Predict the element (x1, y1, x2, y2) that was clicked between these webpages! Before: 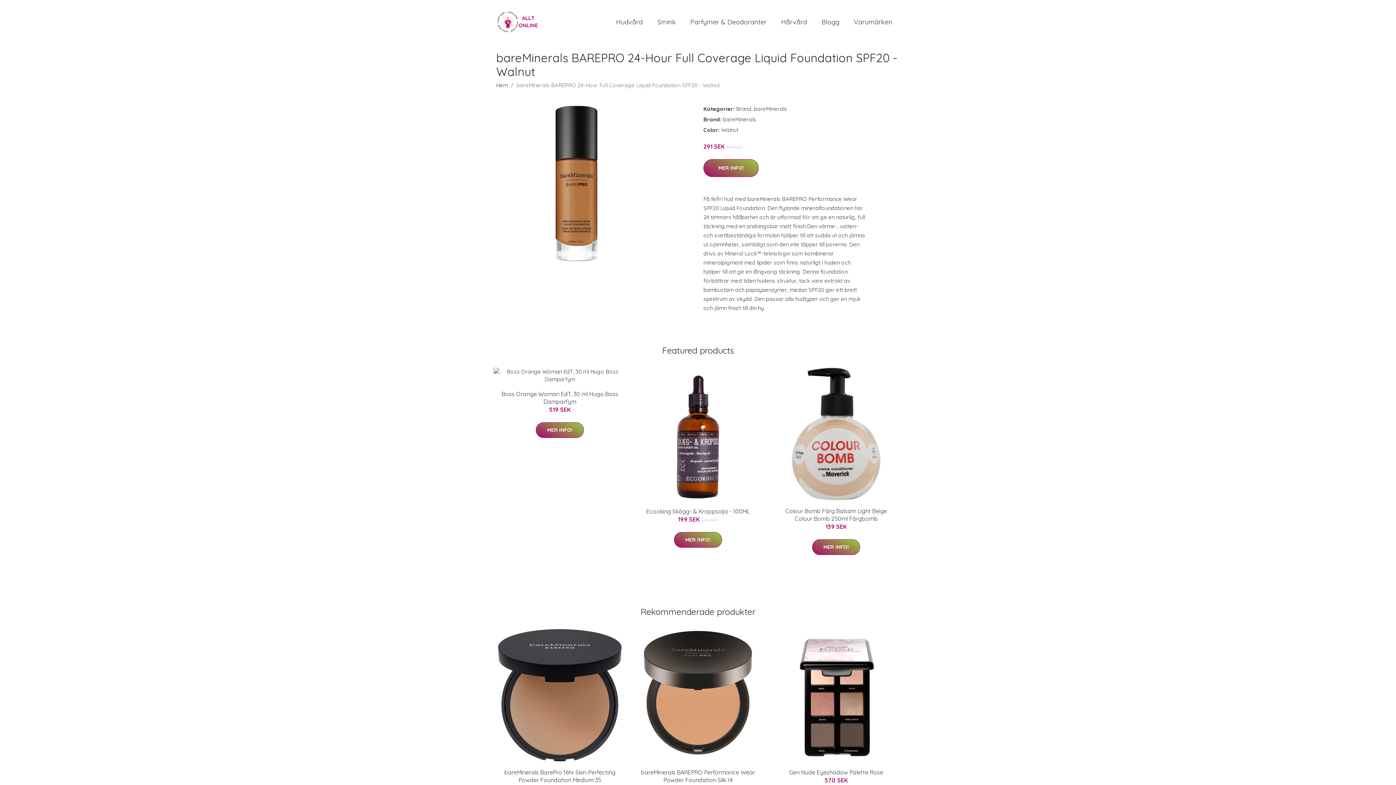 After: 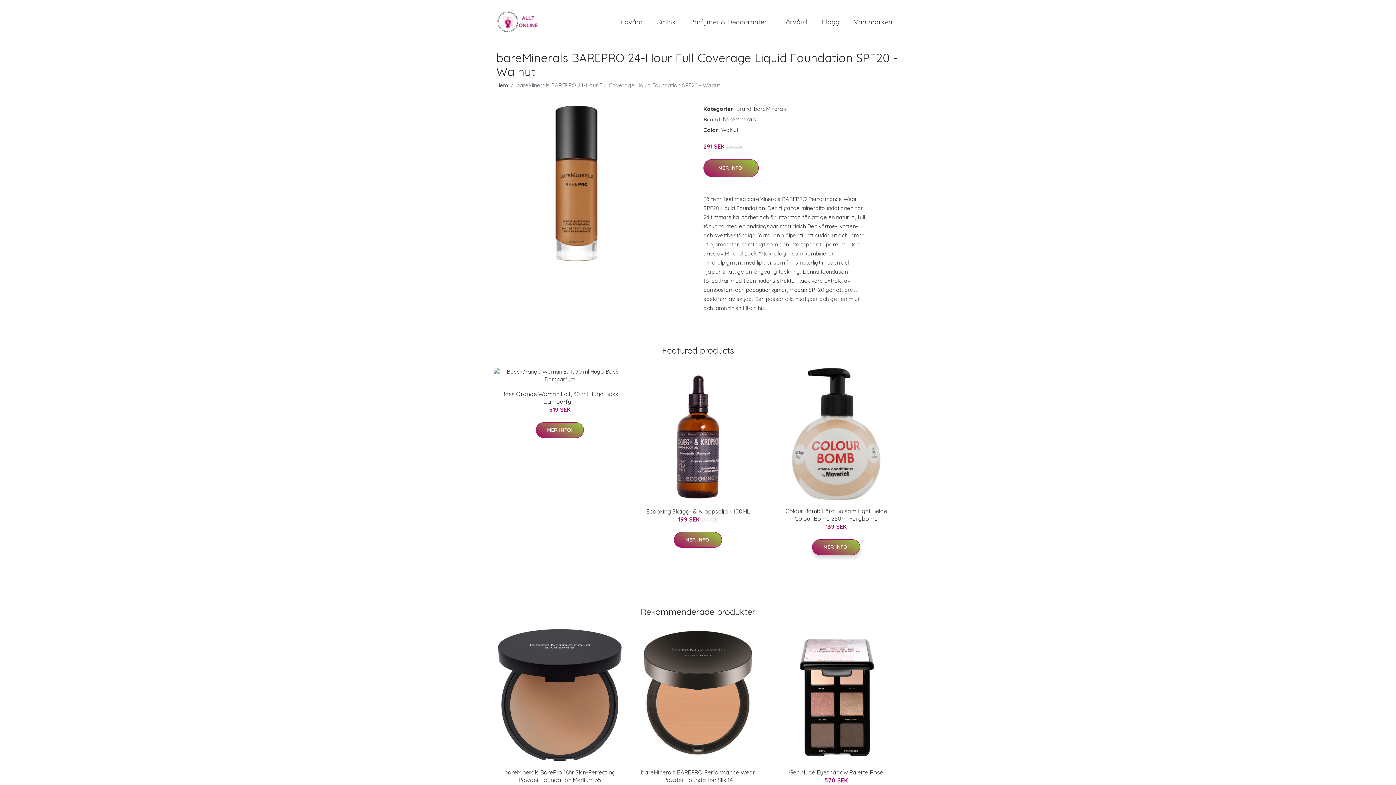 Action: label: MER INFO! bbox: (812, 539, 860, 555)